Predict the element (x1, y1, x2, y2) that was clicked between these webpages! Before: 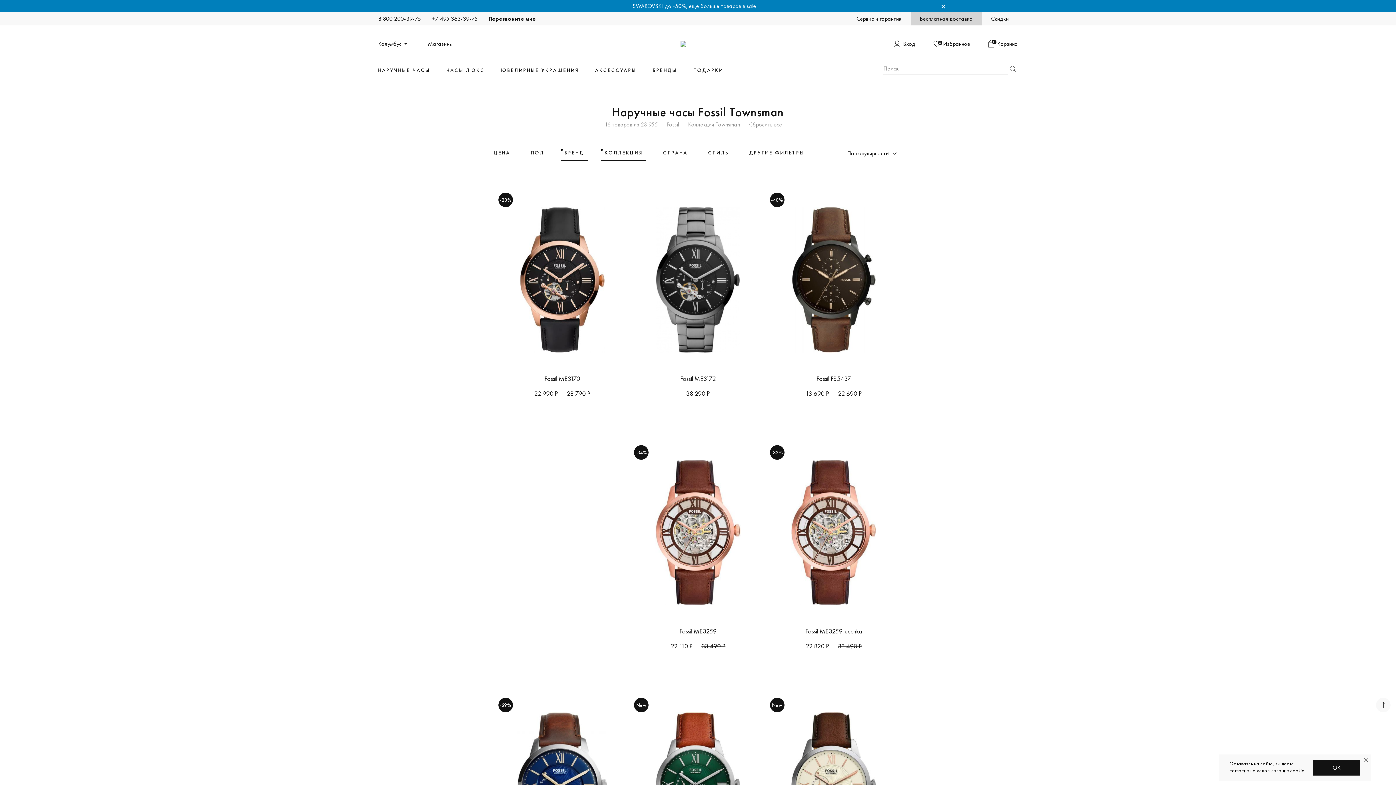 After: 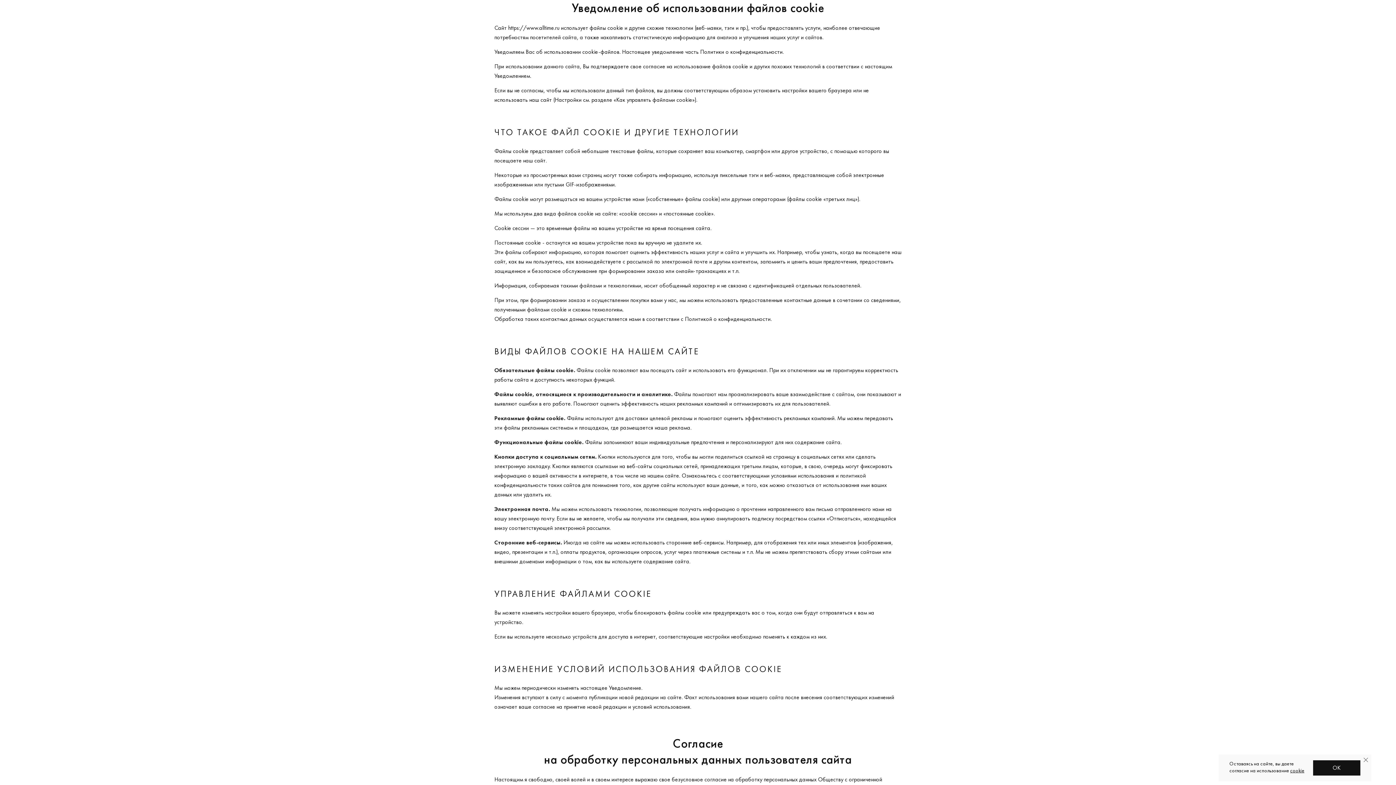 Action: label: cookie bbox: (1290, 767, 1304, 774)